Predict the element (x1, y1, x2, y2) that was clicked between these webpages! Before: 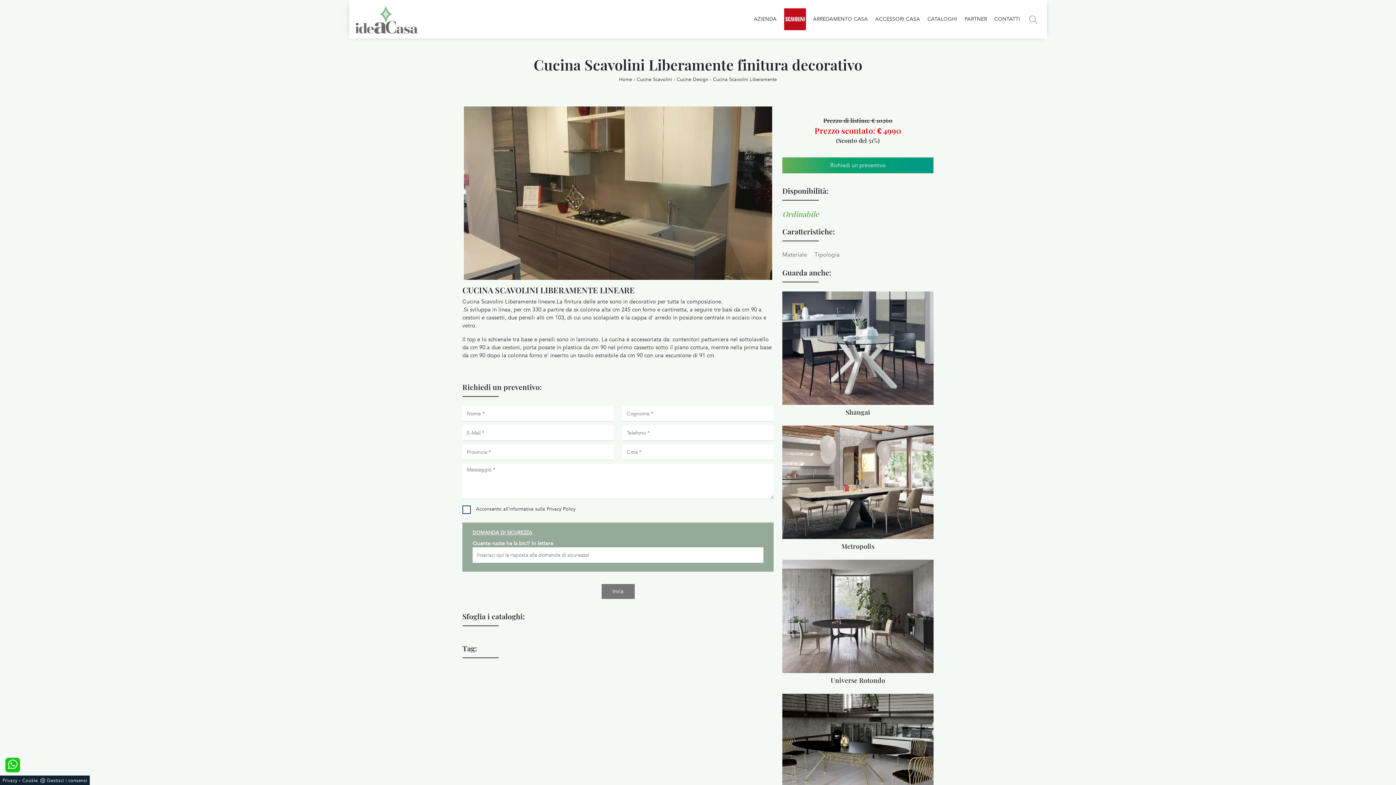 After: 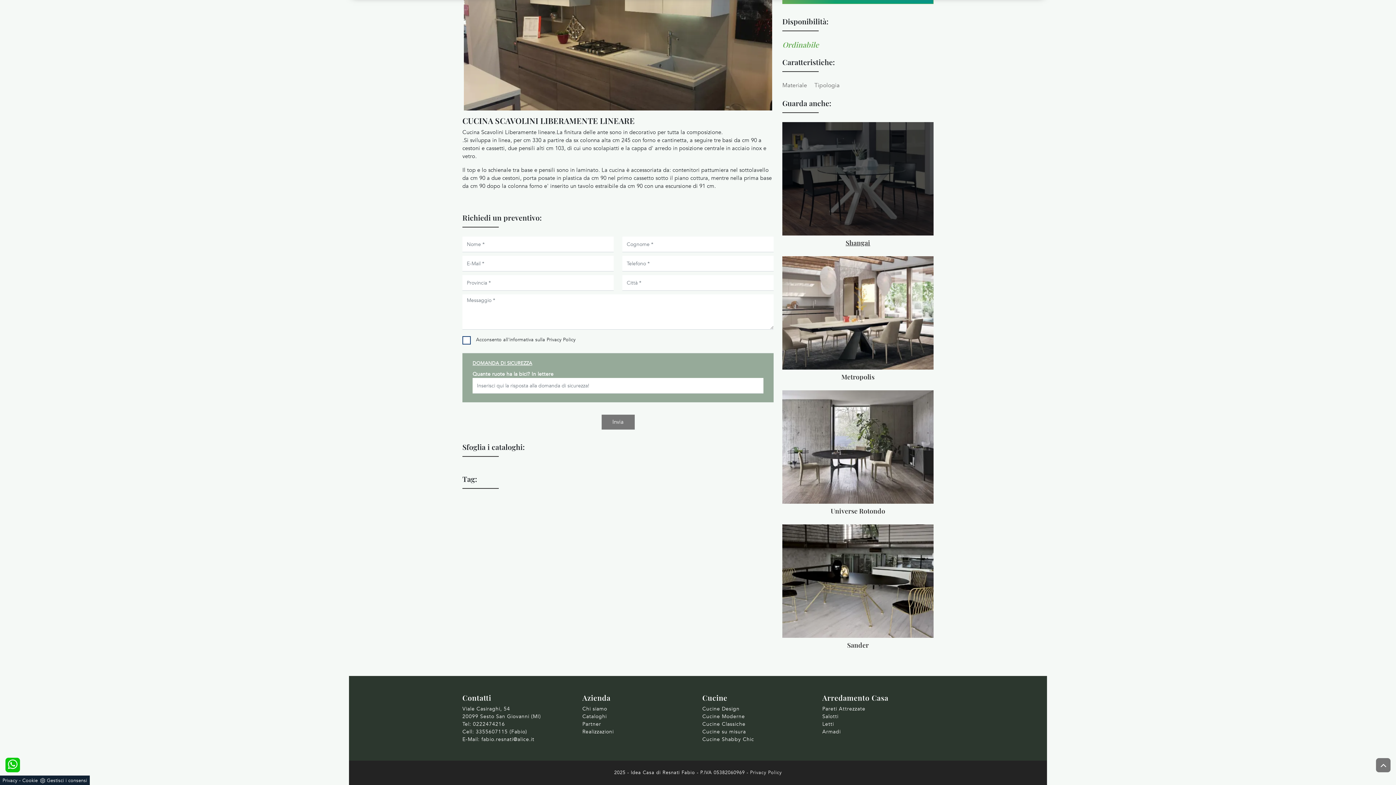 Action: label: Richiedi un preventivo bbox: (782, 157, 933, 173)